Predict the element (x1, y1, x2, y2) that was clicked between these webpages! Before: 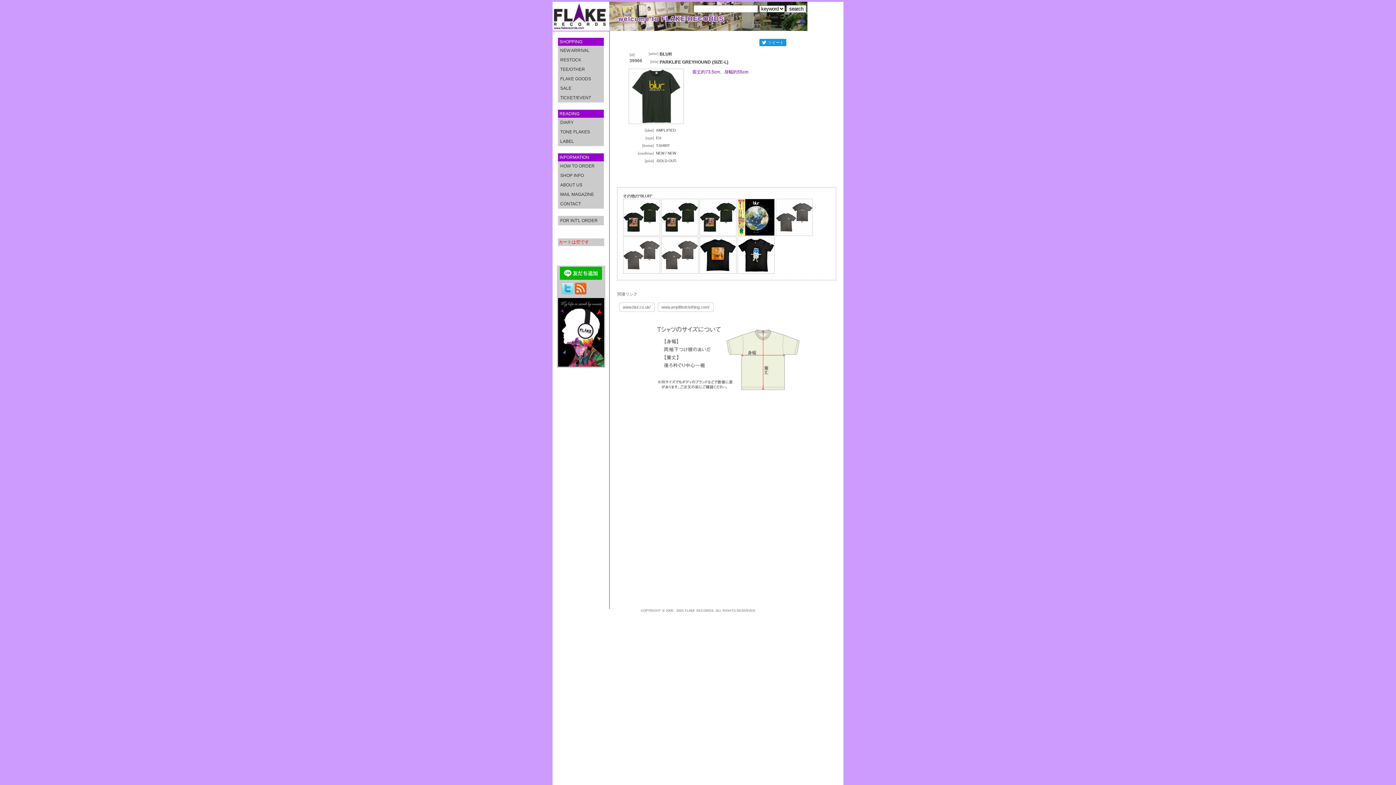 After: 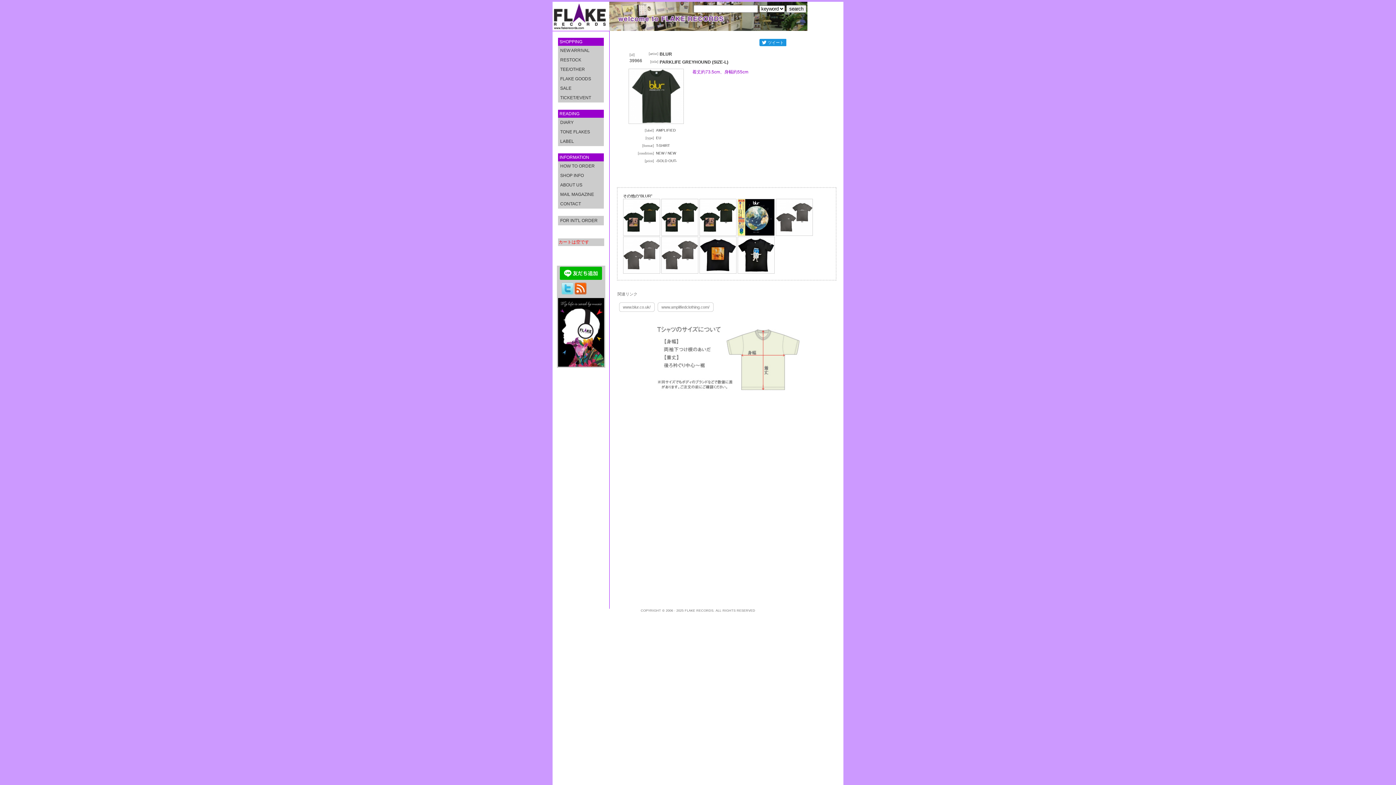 Action: bbox: (574, 289, 586, 295)